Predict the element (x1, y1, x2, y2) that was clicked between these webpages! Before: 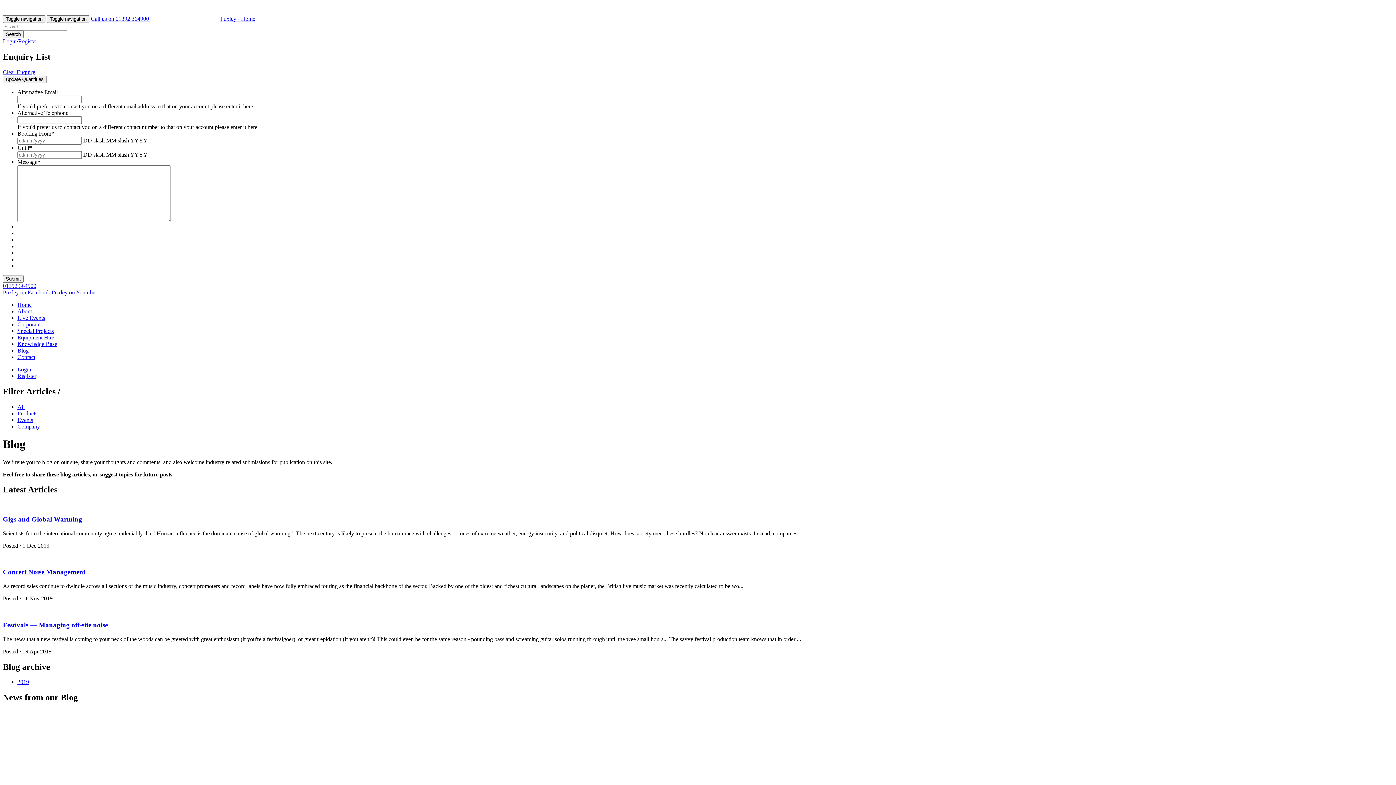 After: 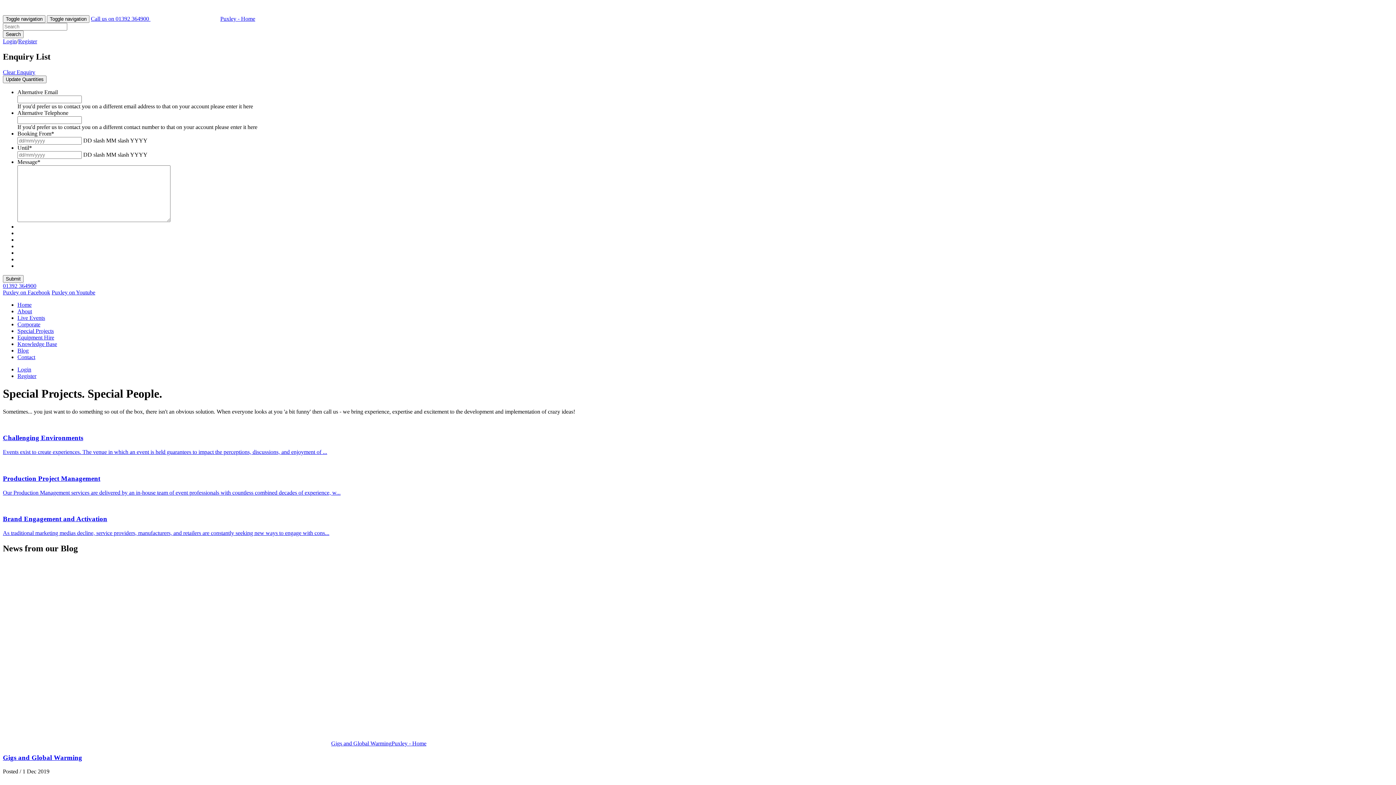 Action: label: Special Projects bbox: (17, 327, 53, 334)